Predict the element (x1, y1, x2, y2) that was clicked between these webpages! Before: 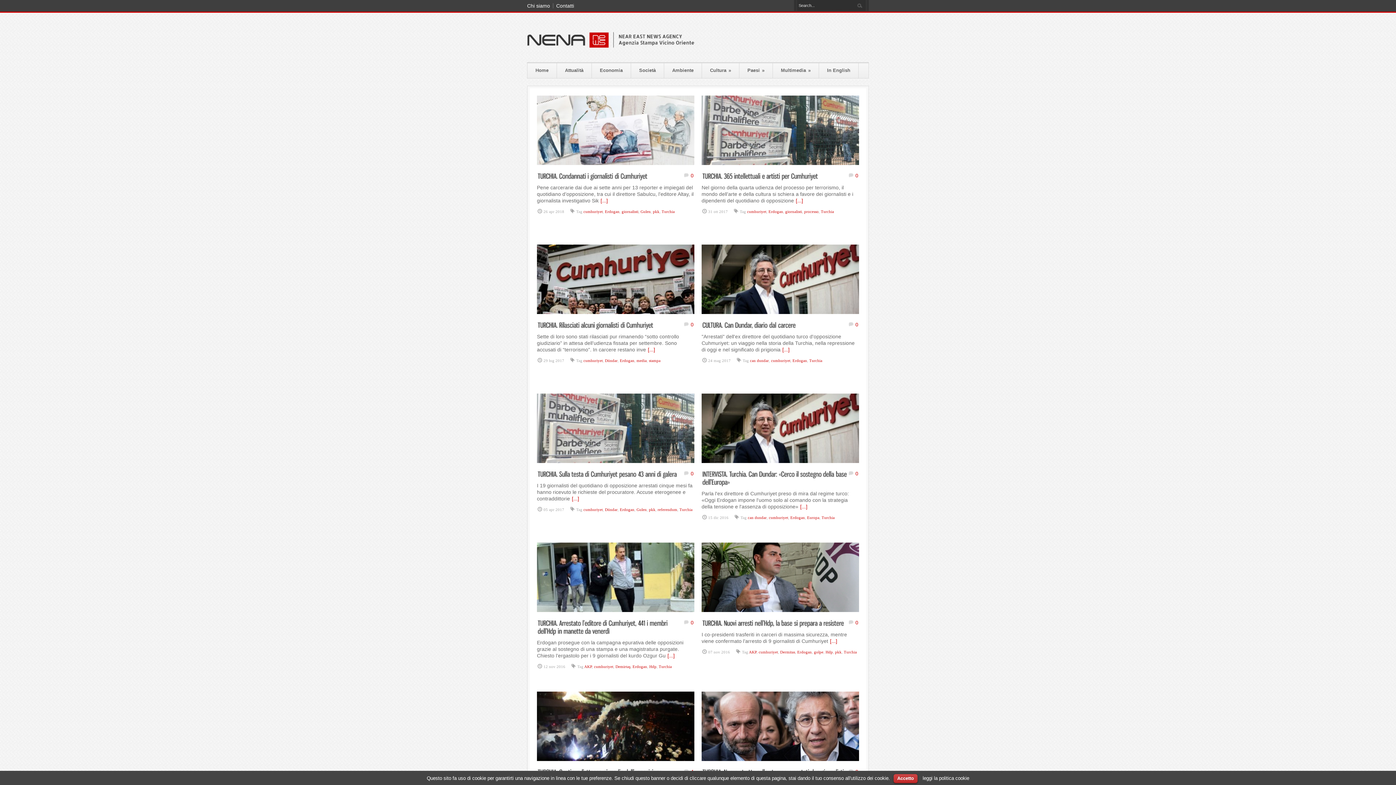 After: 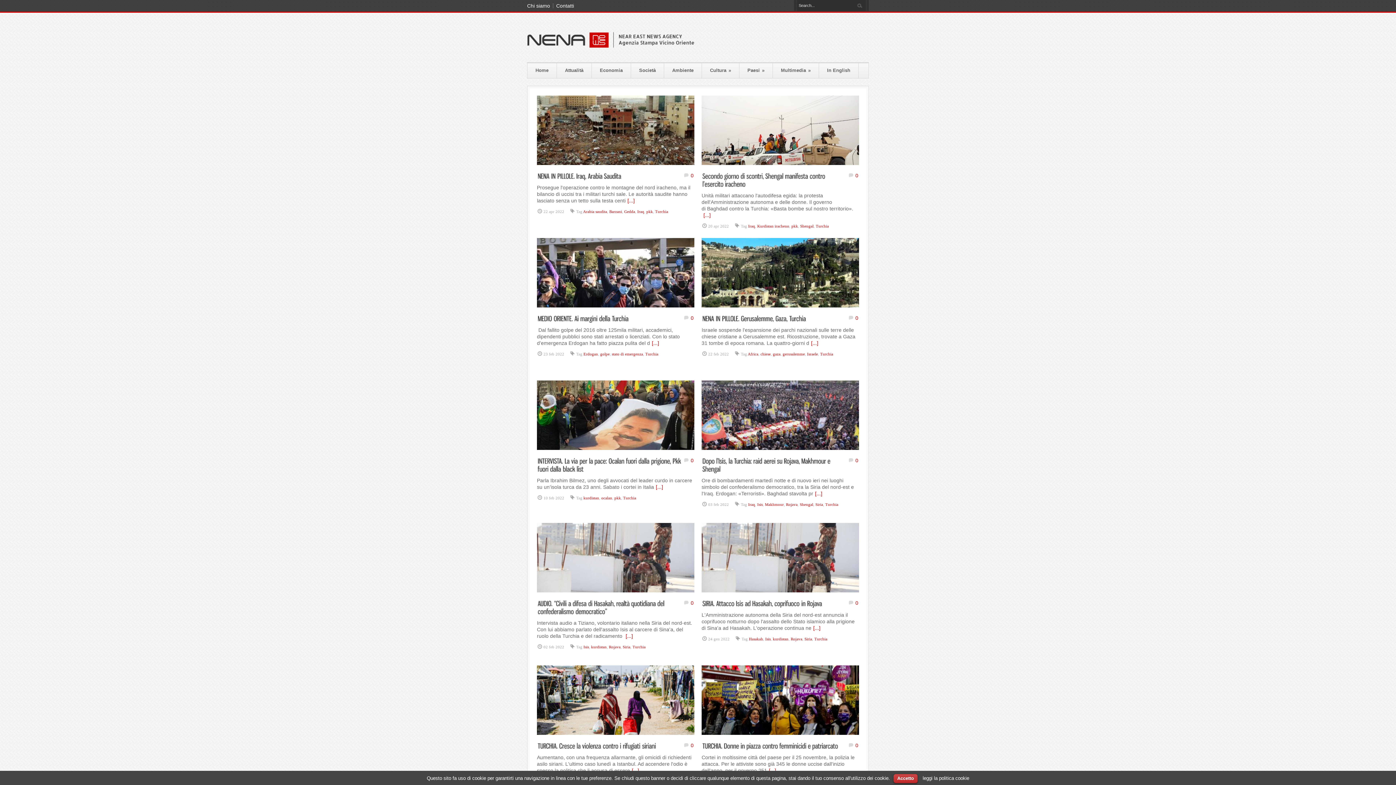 Action: bbox: (821, 515, 834, 520) label: Turchia